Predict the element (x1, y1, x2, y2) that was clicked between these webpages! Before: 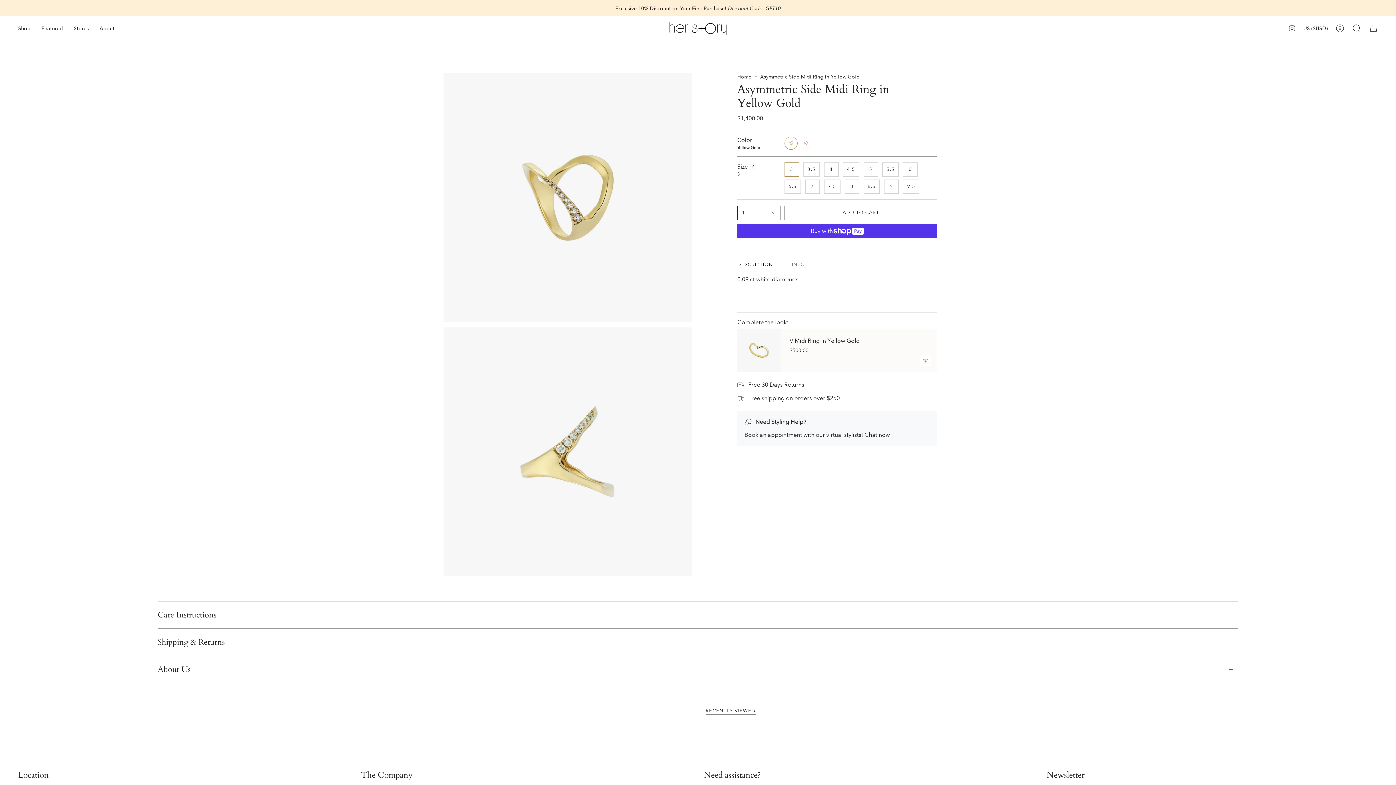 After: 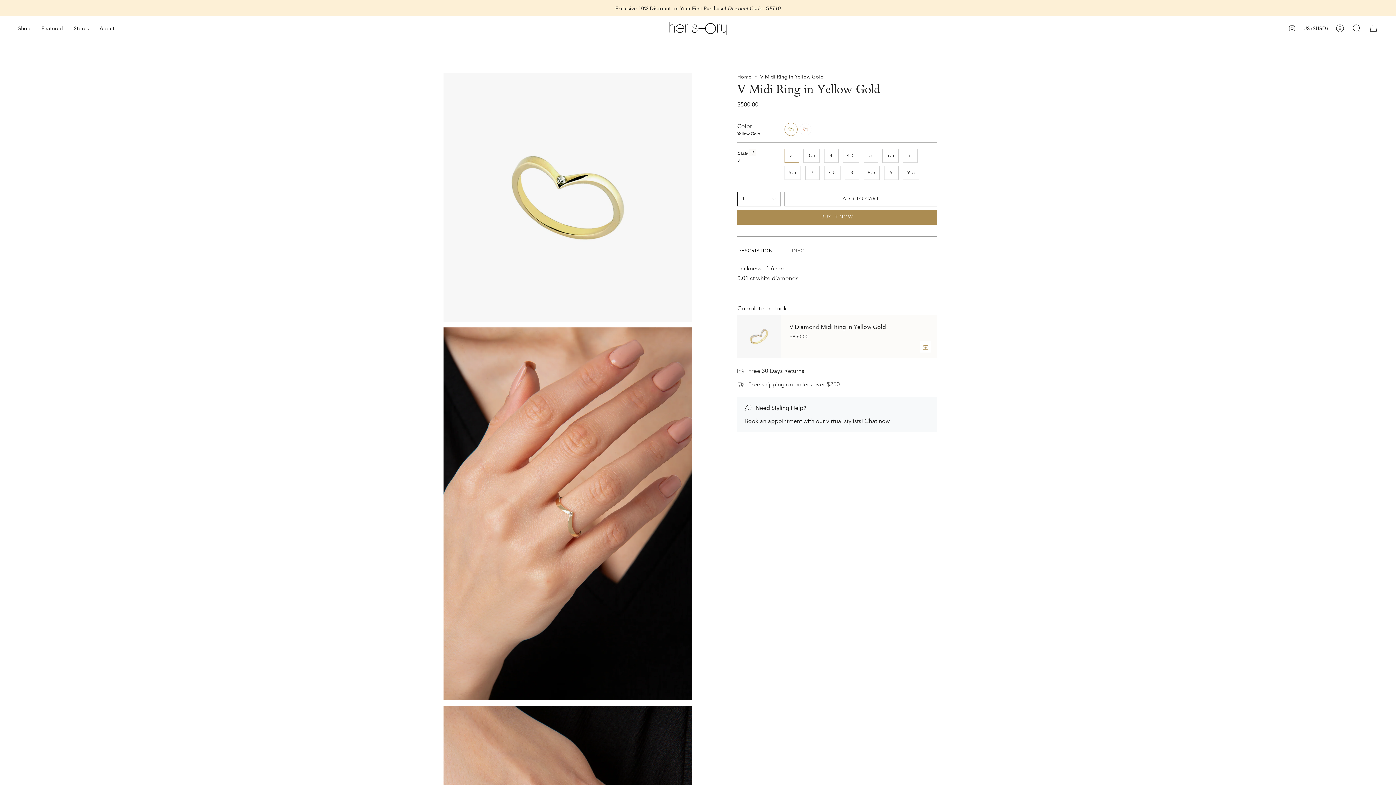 Action: label: V Midi Ring in Yellow Gold

$500.00 bbox: (789, 337, 915, 353)